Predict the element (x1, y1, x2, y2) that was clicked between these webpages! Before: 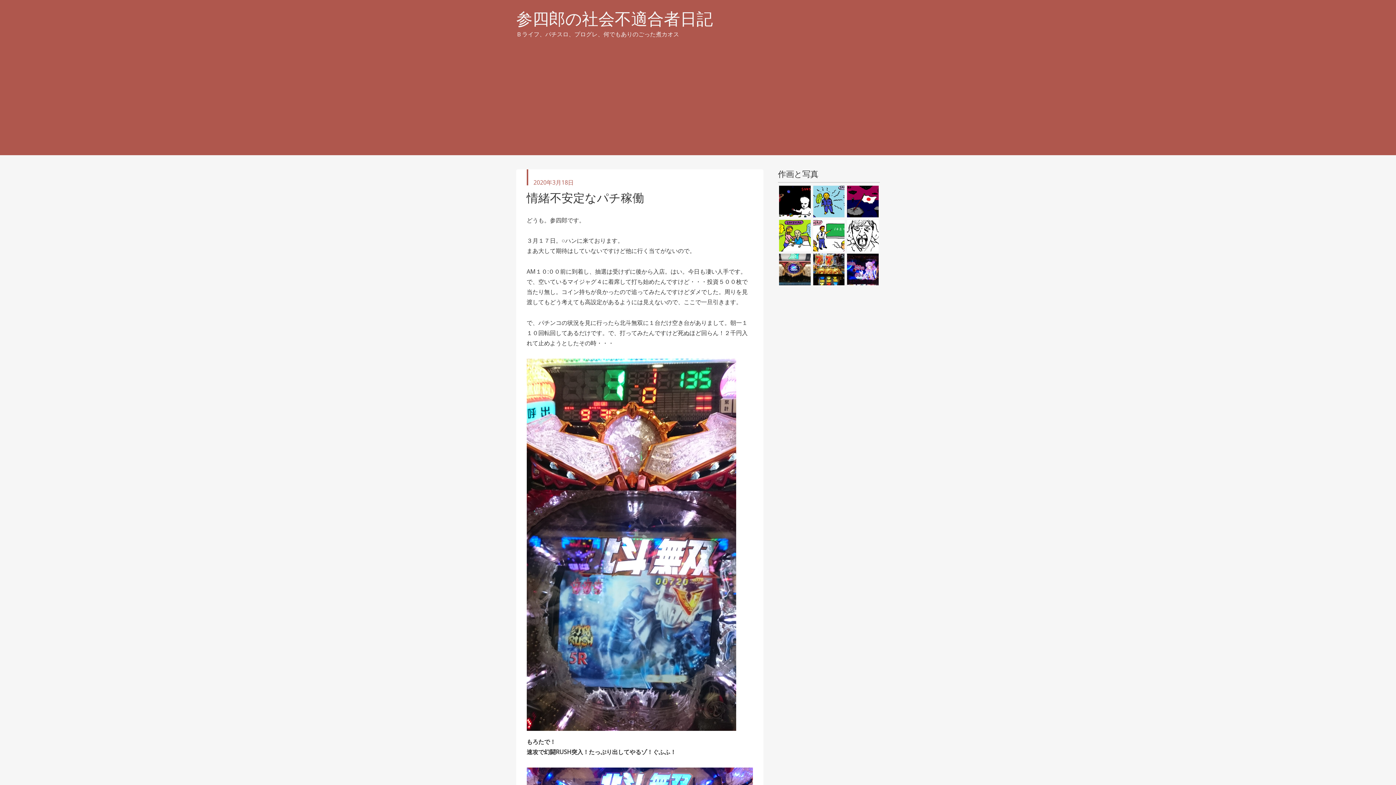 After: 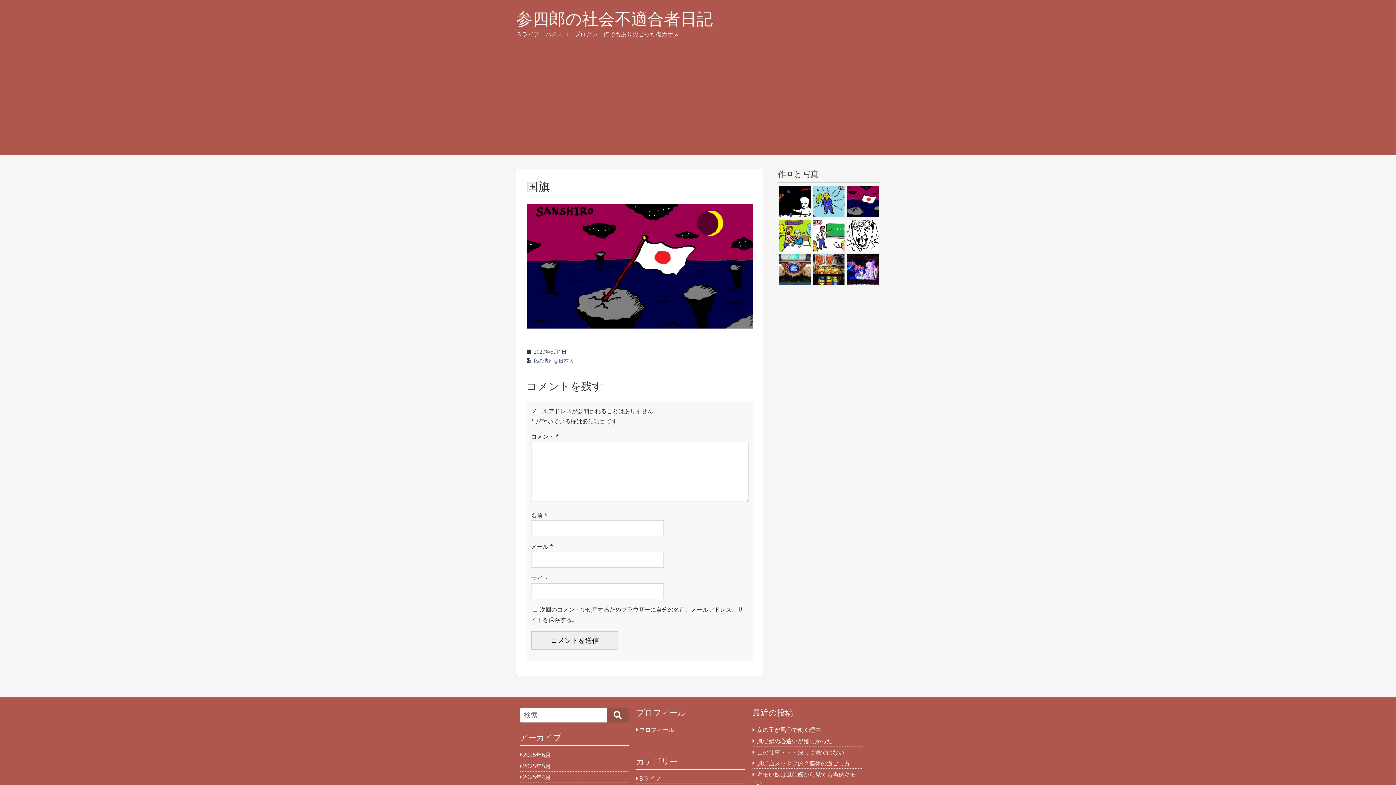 Action: bbox: (847, 185, 878, 217)